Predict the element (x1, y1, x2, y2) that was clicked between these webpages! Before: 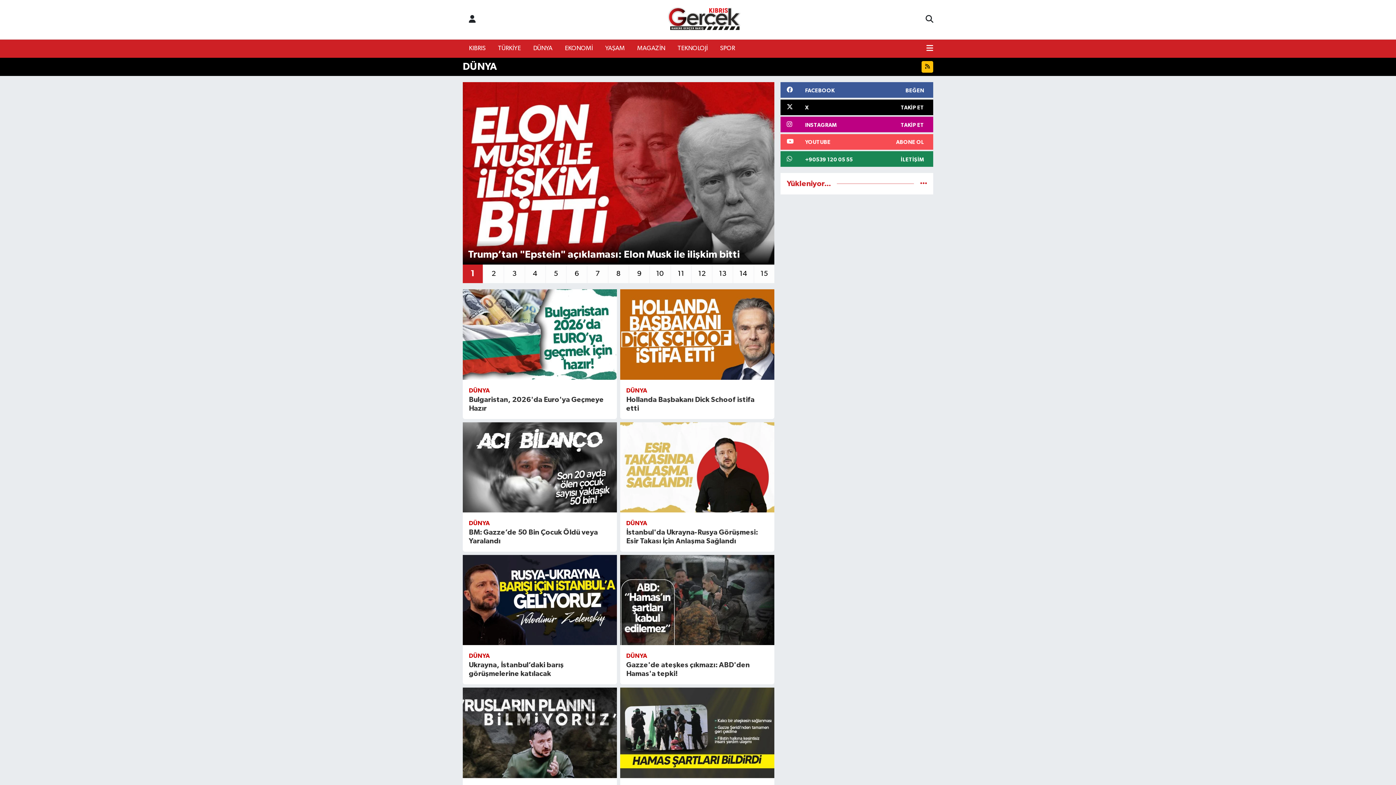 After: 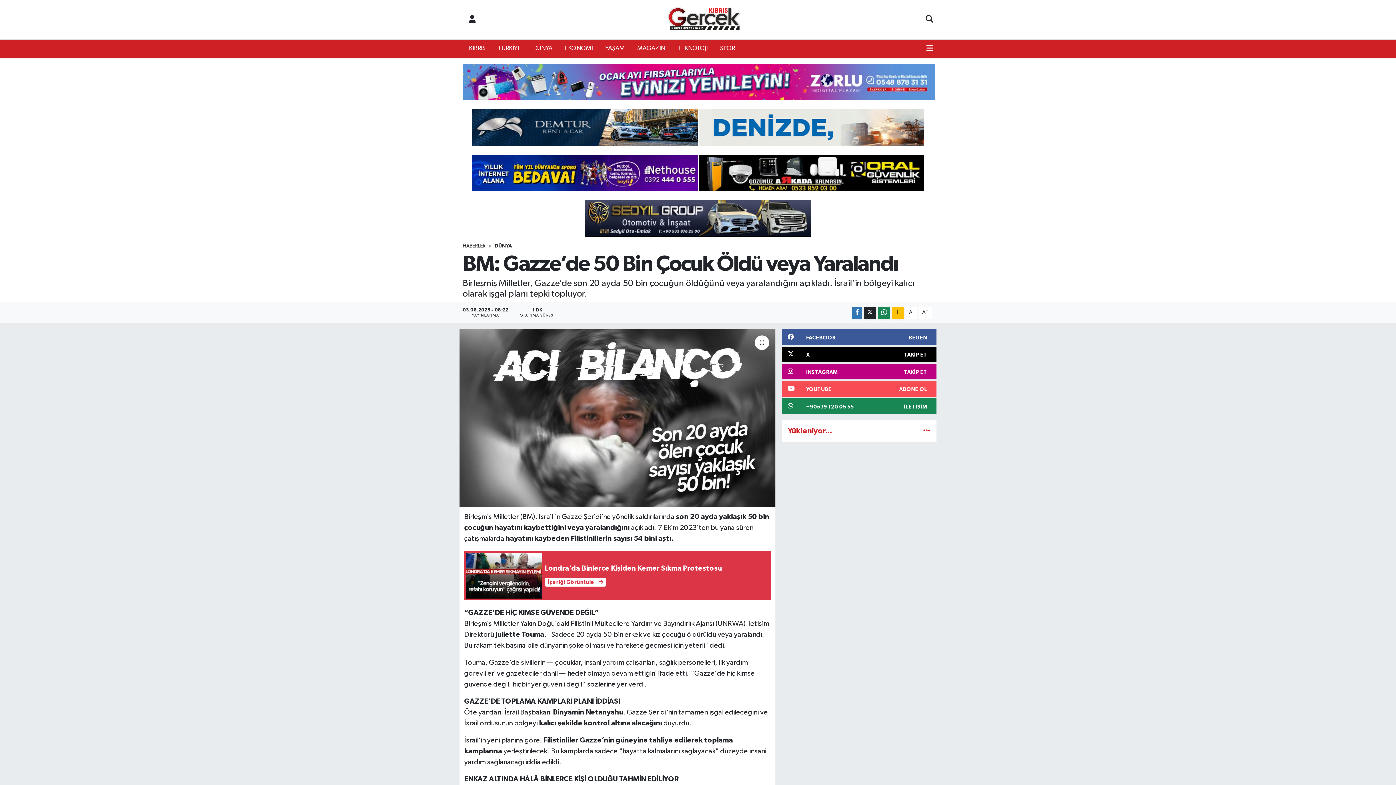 Action: bbox: (462, 422, 617, 512)